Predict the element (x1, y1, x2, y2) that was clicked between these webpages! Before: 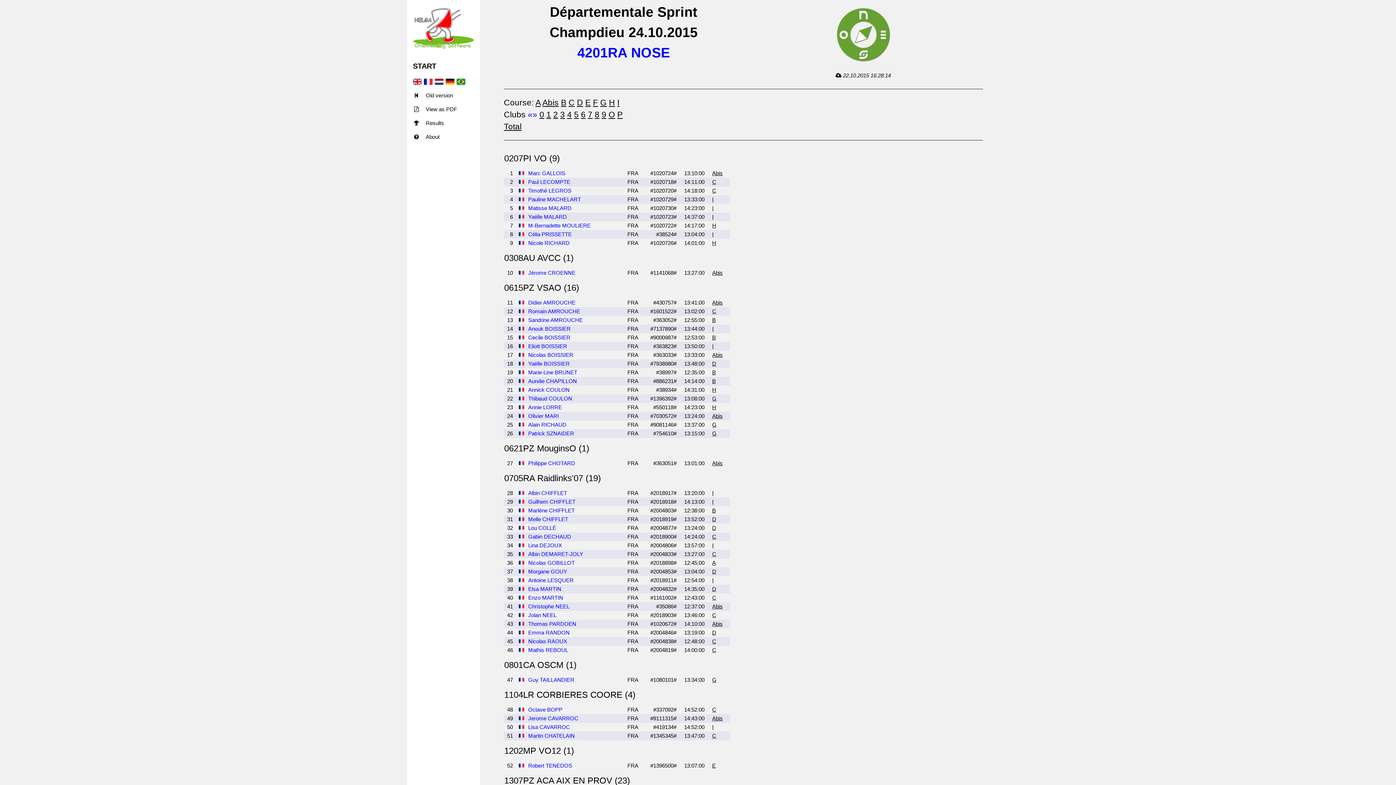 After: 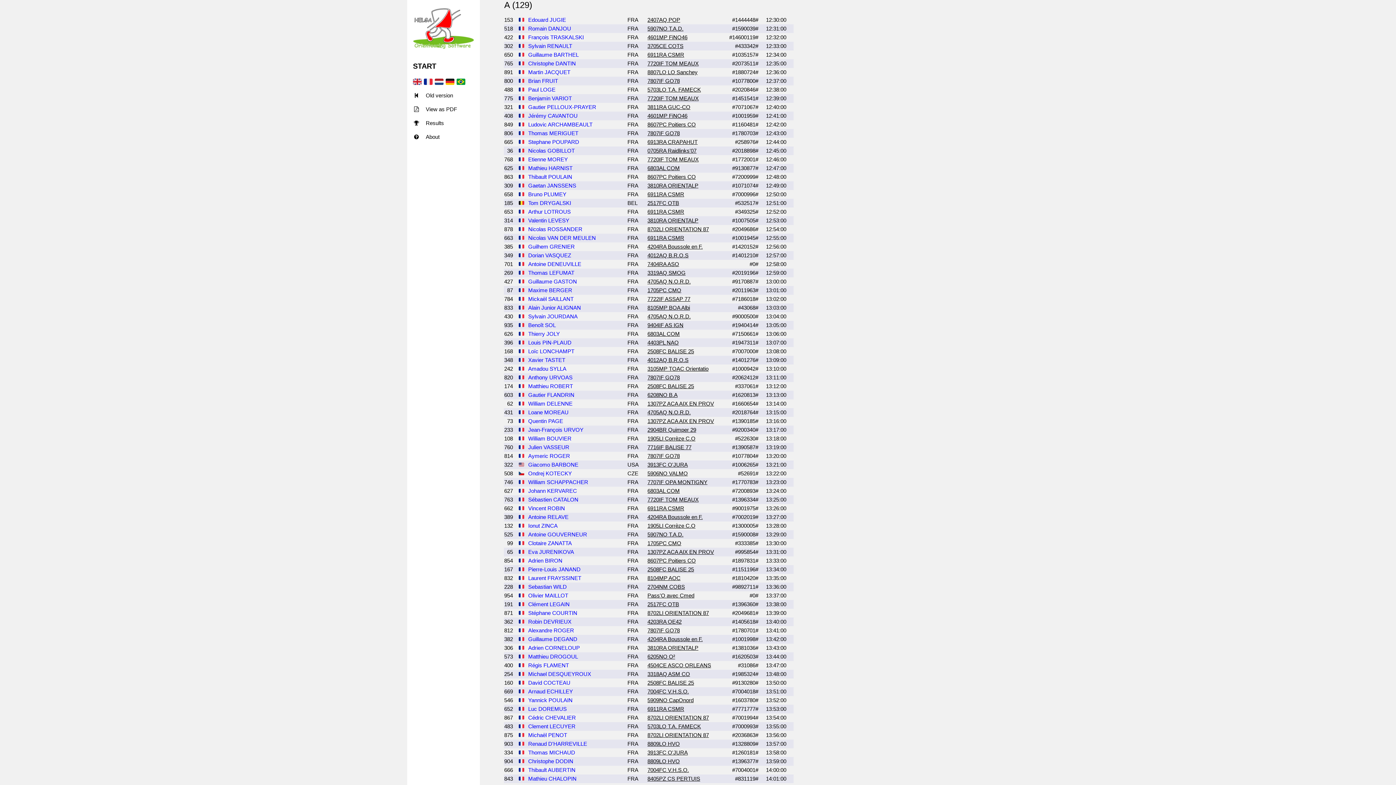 Action: label: A bbox: (535, 98, 540, 107)